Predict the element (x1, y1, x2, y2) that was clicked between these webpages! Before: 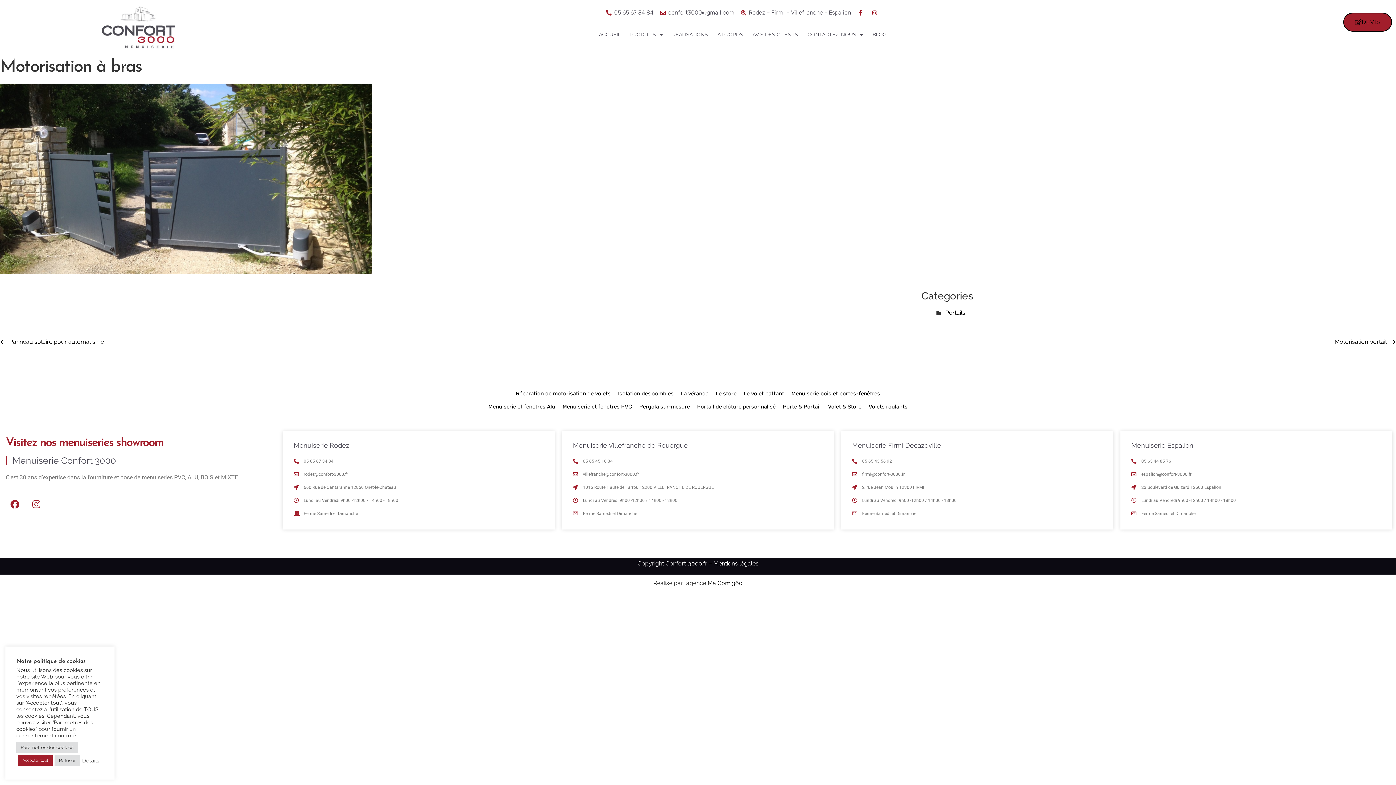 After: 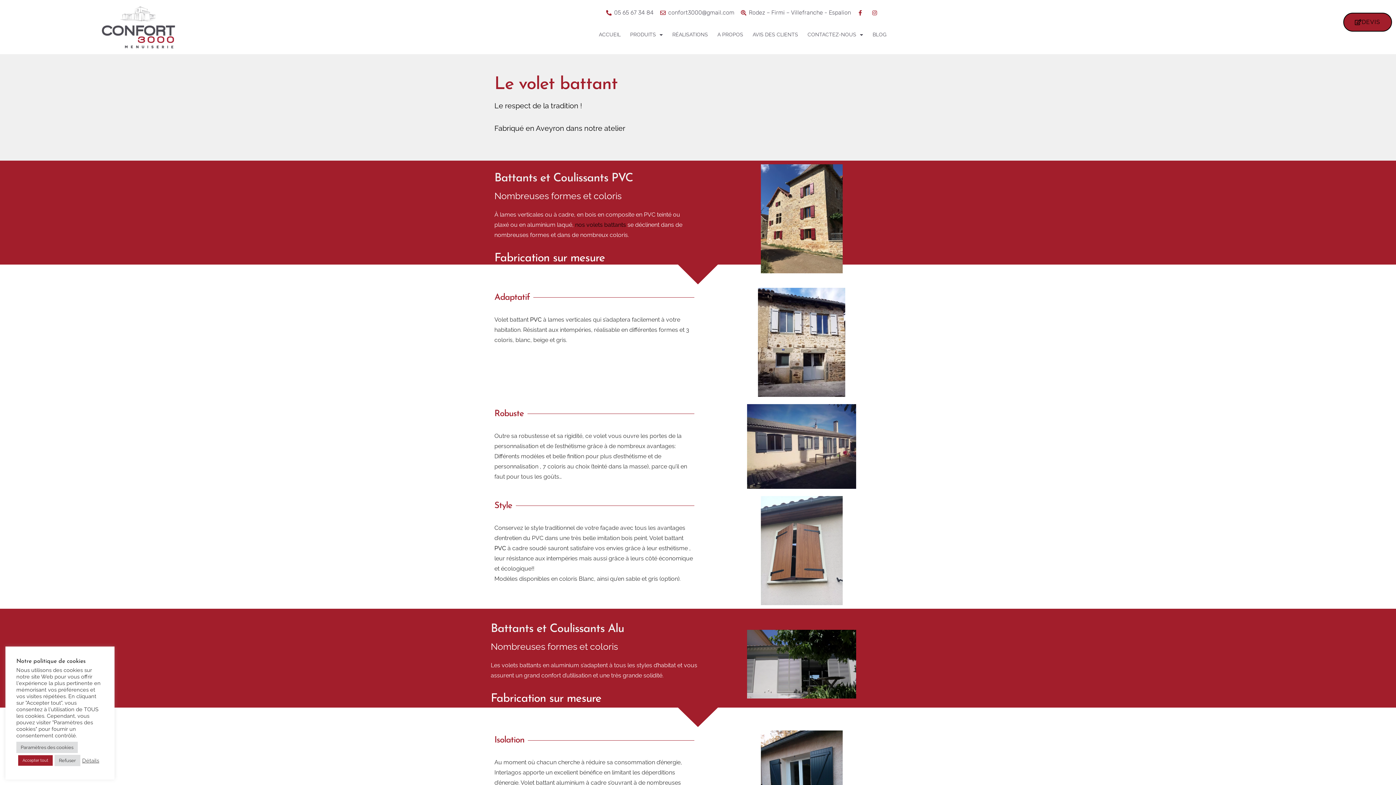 Action: label: Le volet battant bbox: (740, 387, 788, 400)